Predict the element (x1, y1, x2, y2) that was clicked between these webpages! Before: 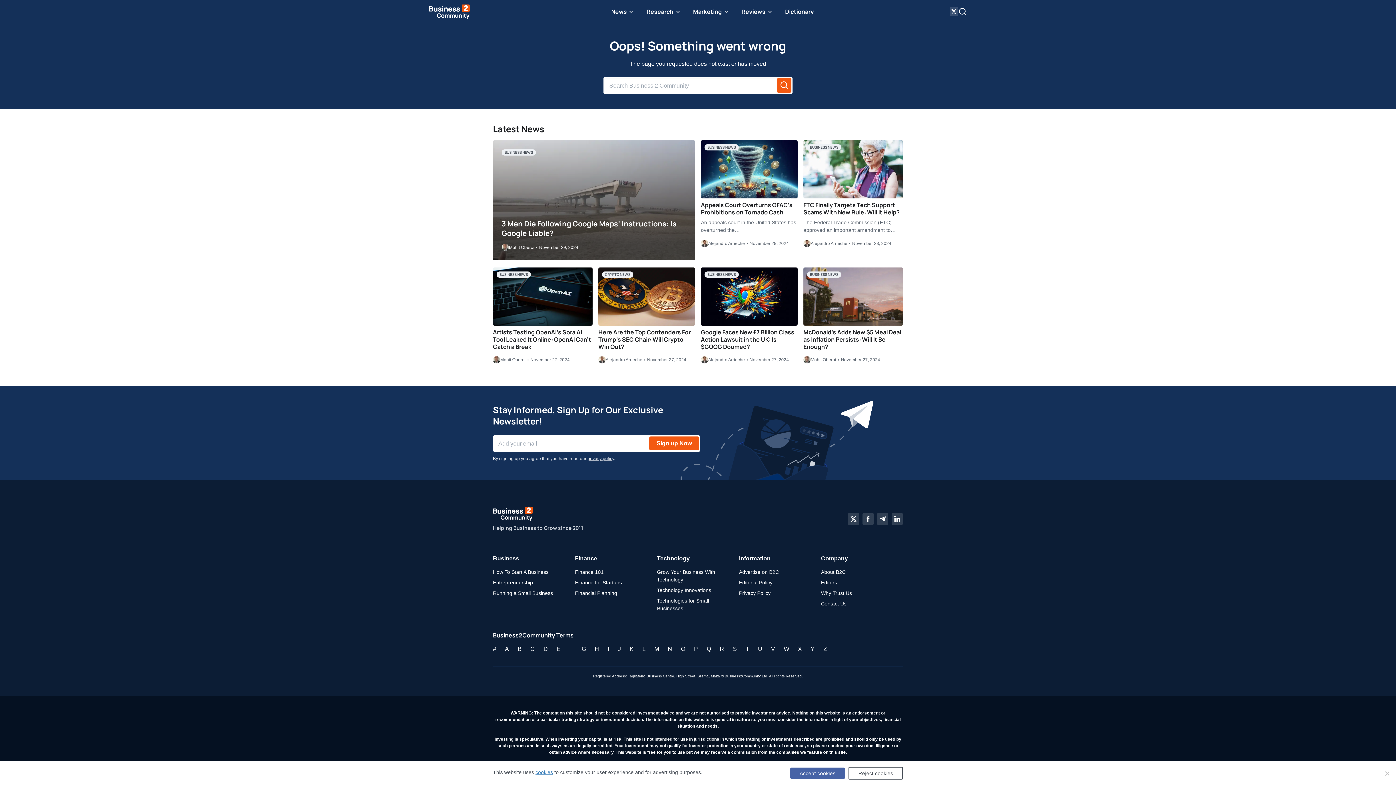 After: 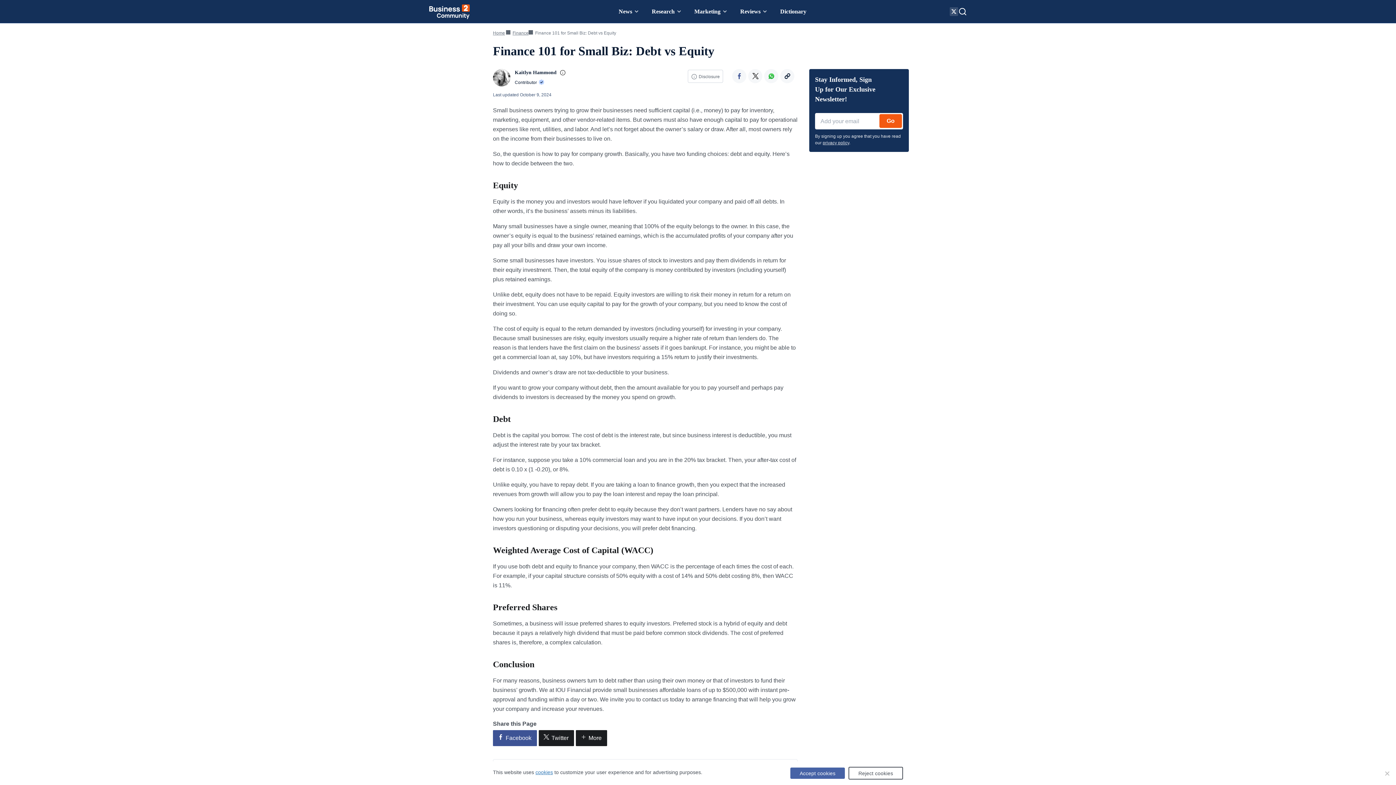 Action: label: Finance 101 bbox: (575, 569, 603, 575)